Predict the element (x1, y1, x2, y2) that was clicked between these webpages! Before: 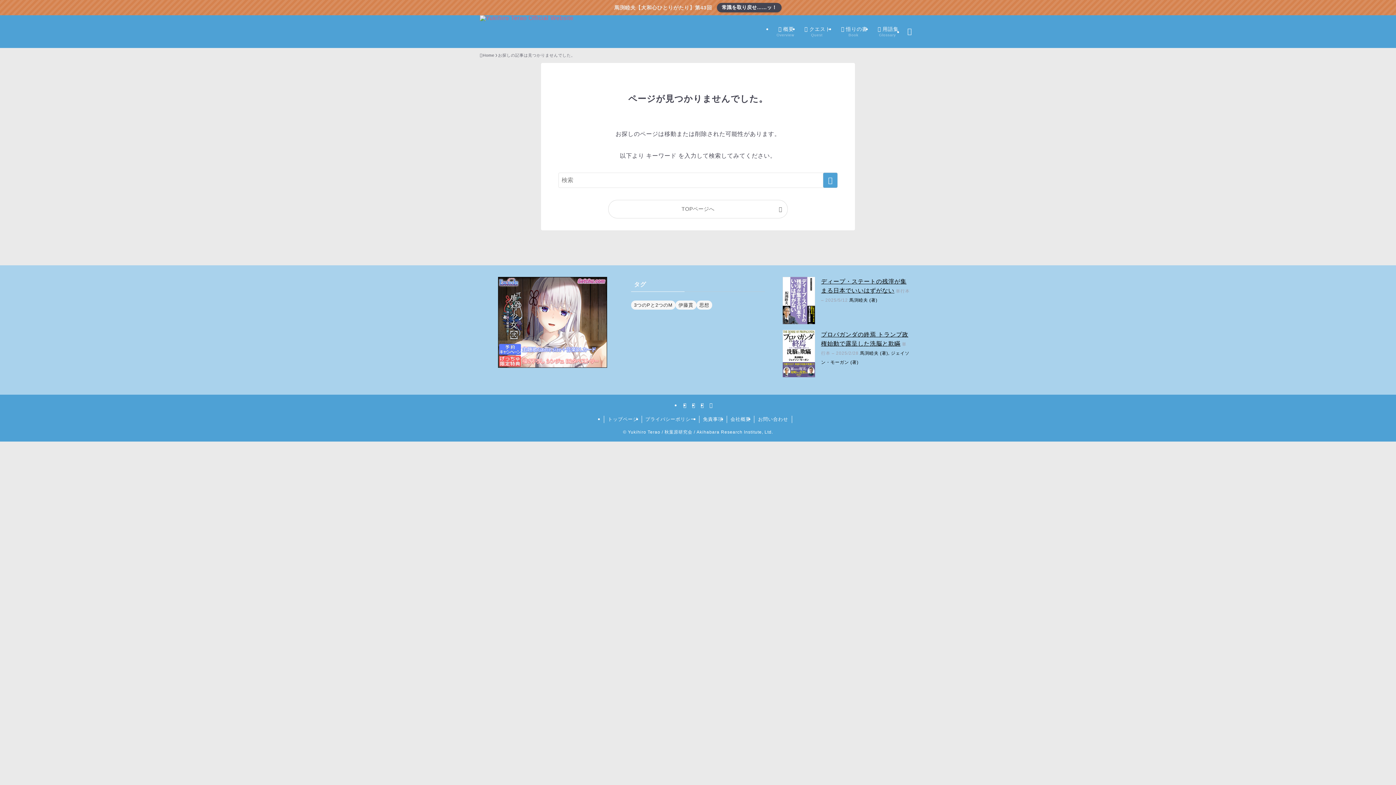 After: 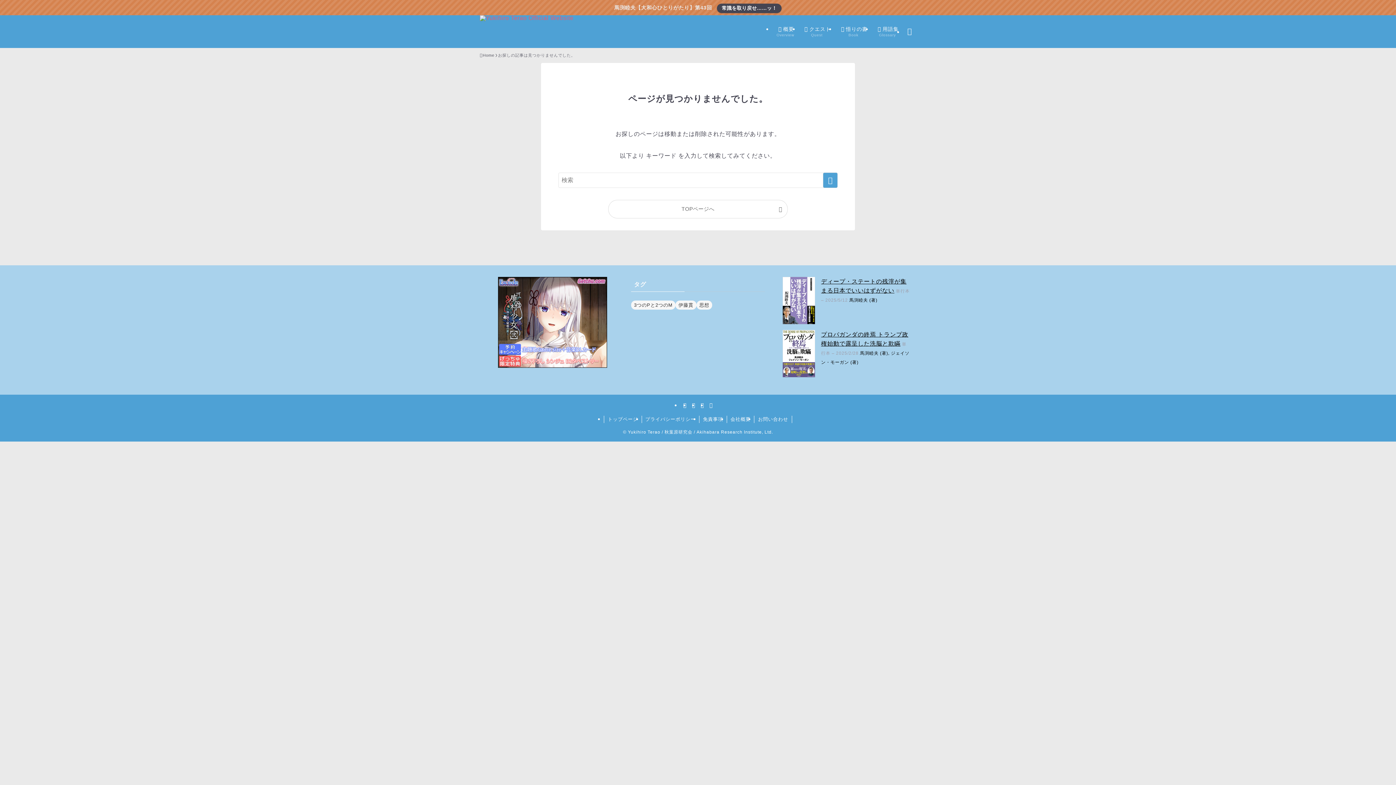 Action: label: 常識を取り戻せ……ッ！ bbox: (717, 2, 781, 12)